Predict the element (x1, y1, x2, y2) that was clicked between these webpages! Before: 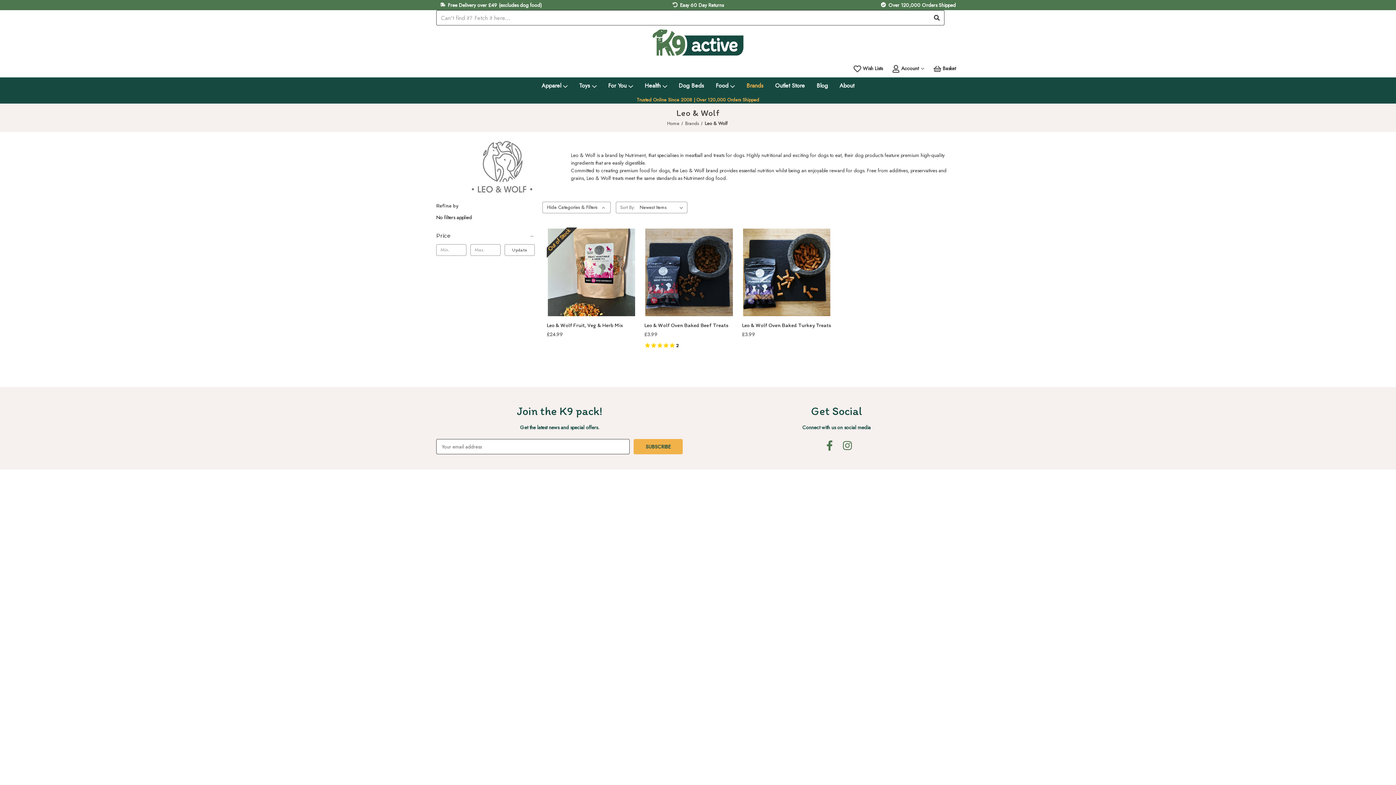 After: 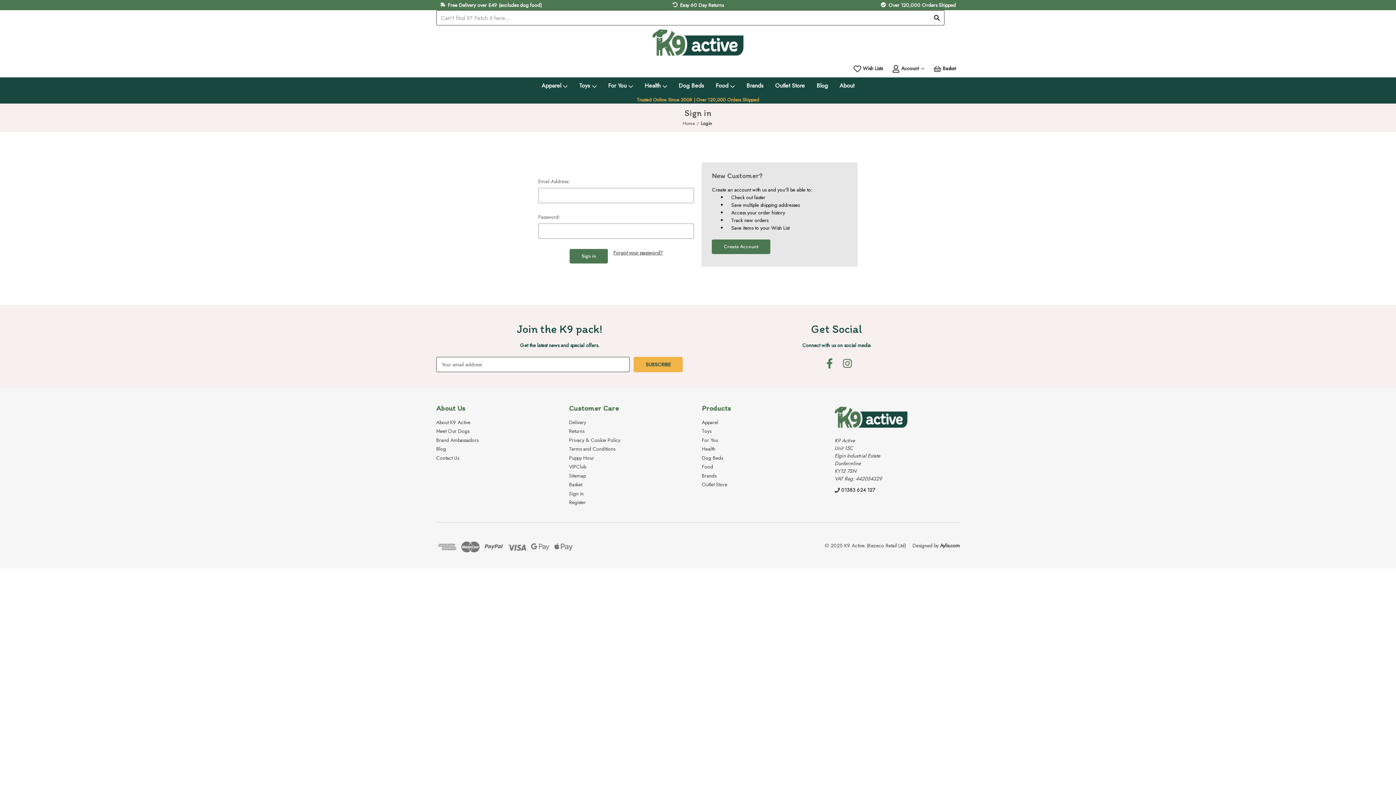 Action: label: Wish Lists bbox: (849, 59, 886, 77)